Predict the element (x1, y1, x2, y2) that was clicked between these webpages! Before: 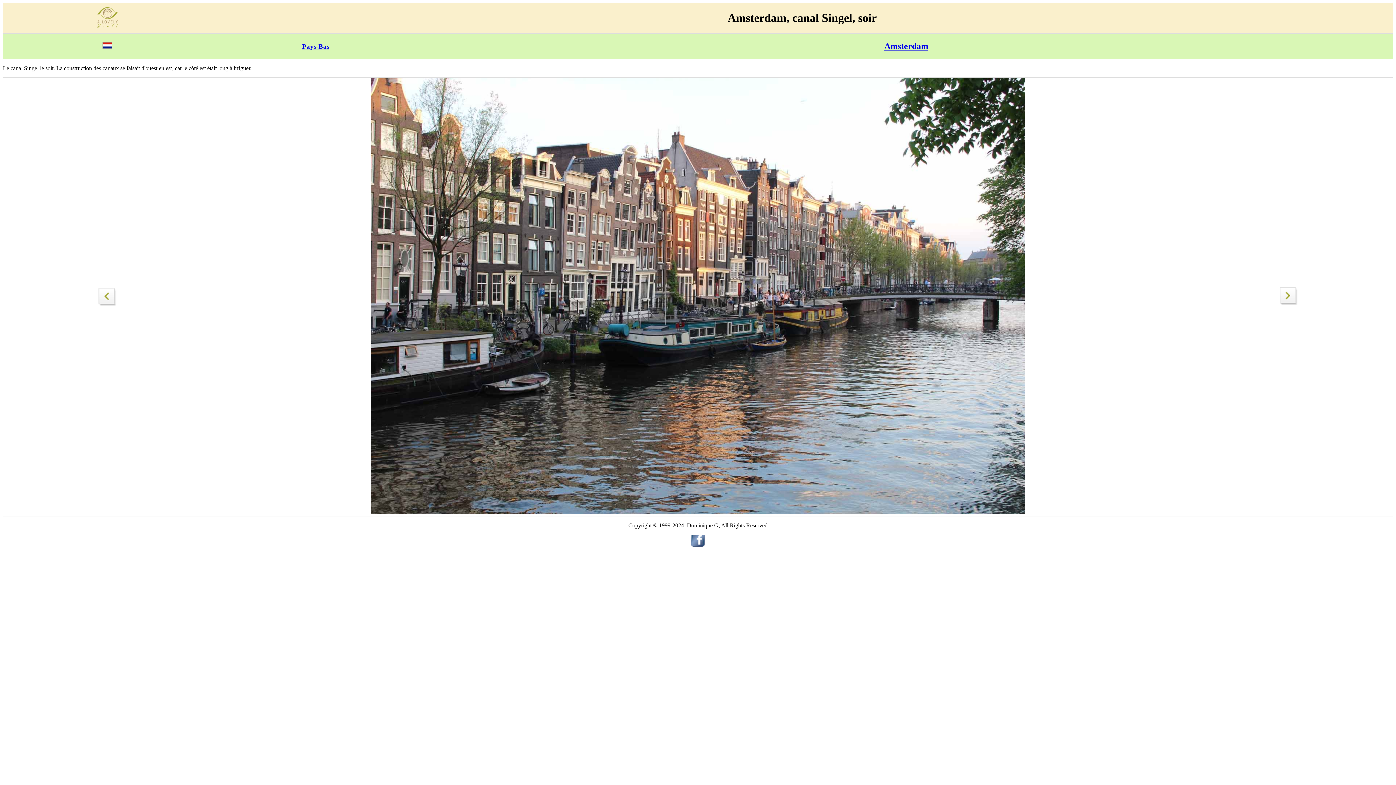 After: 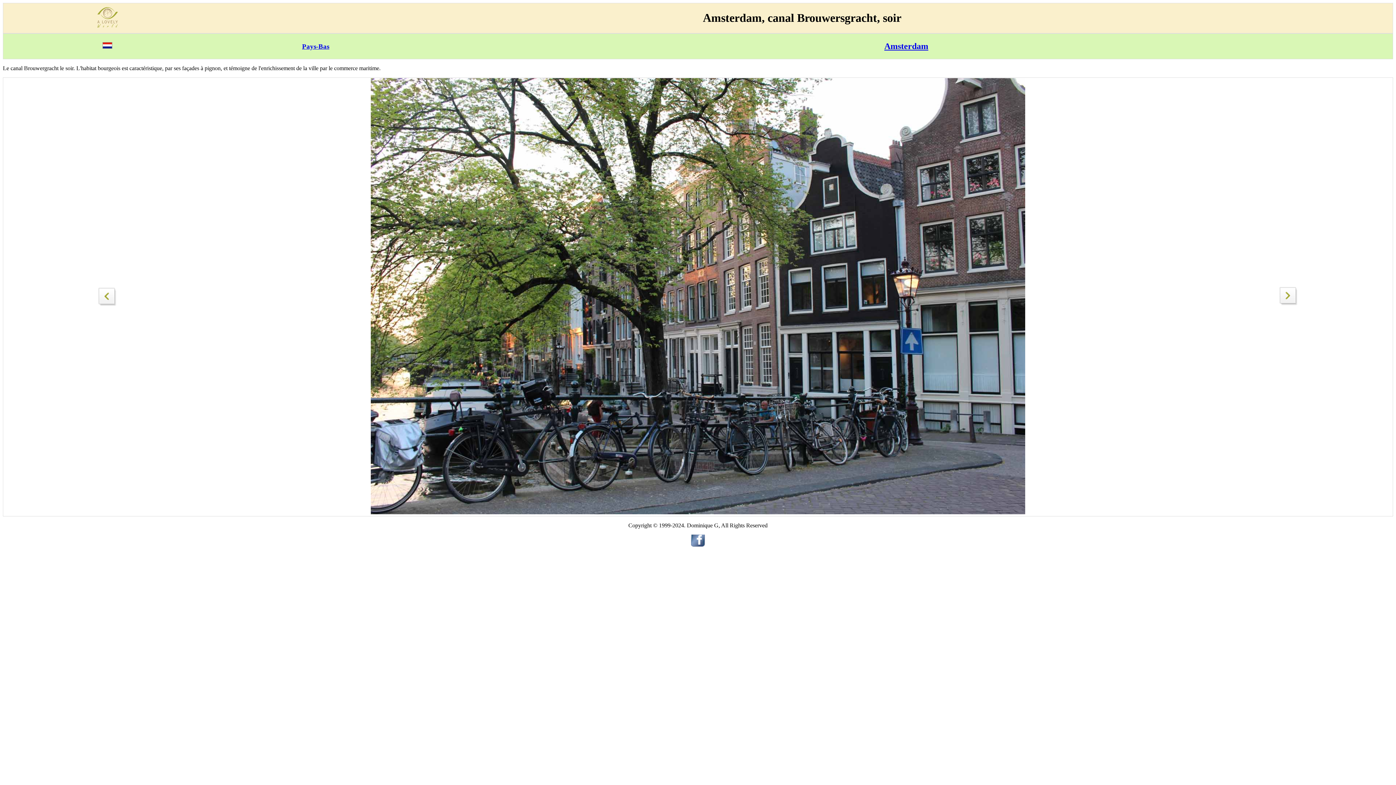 Action: bbox: (1279, 300, 1298, 306)